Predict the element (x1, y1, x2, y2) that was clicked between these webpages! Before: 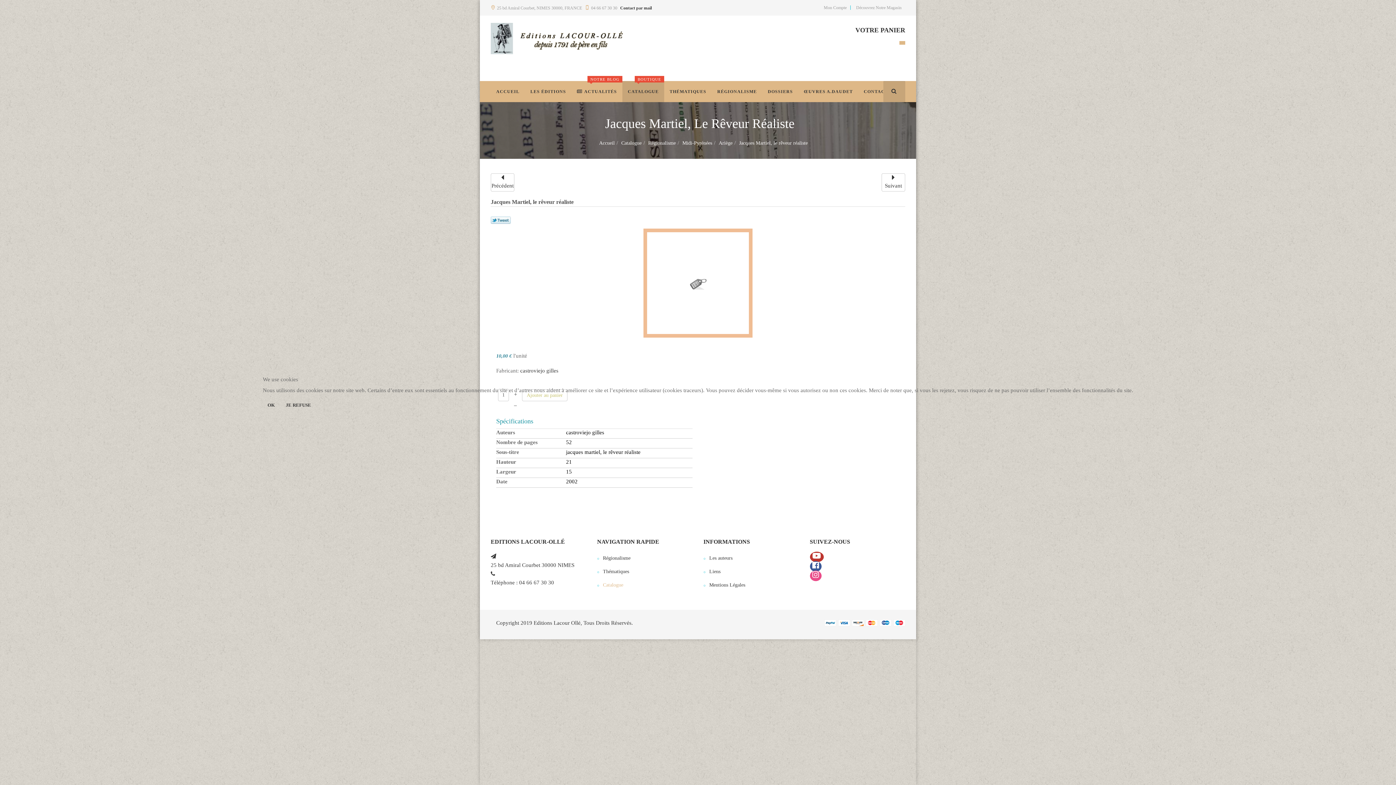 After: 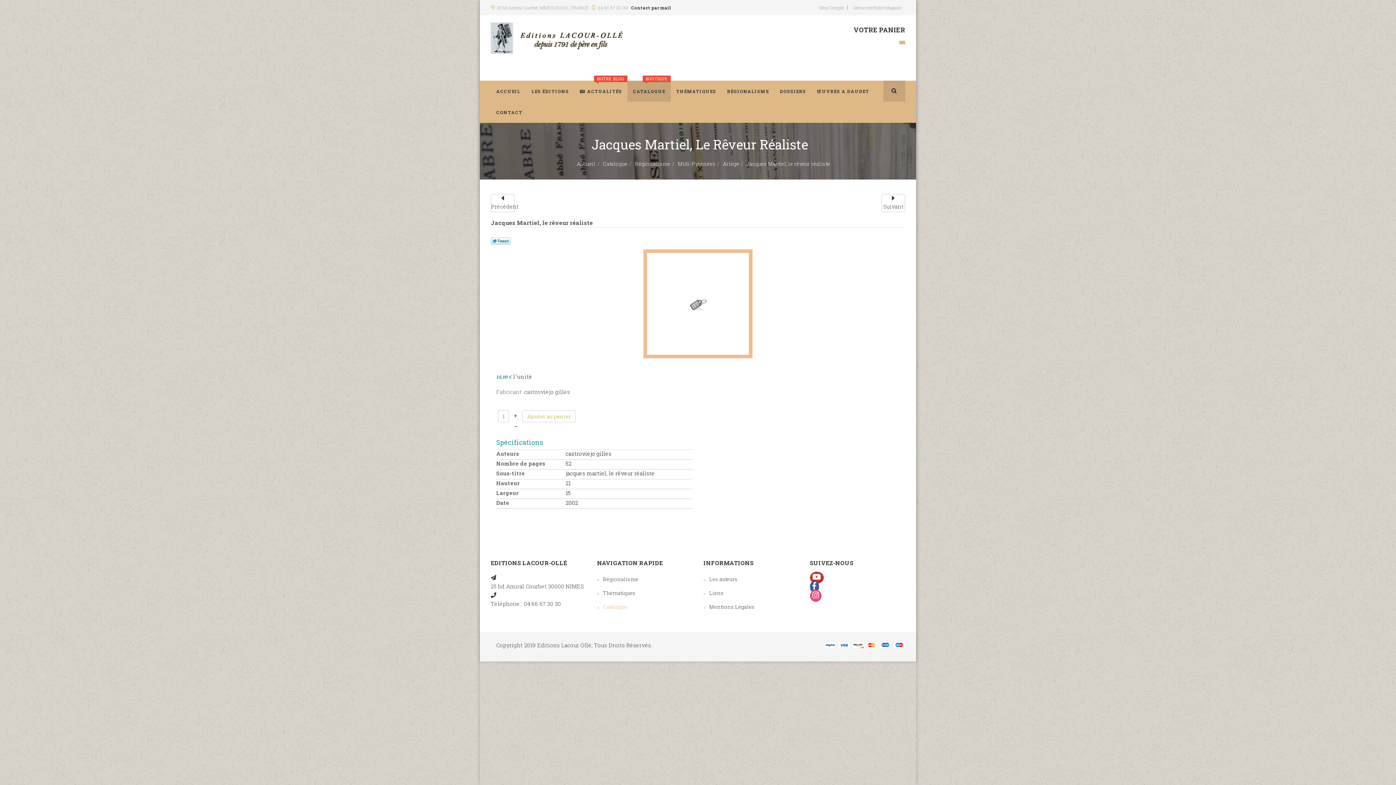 Action: label: OK bbox: (262, 399, 279, 411)